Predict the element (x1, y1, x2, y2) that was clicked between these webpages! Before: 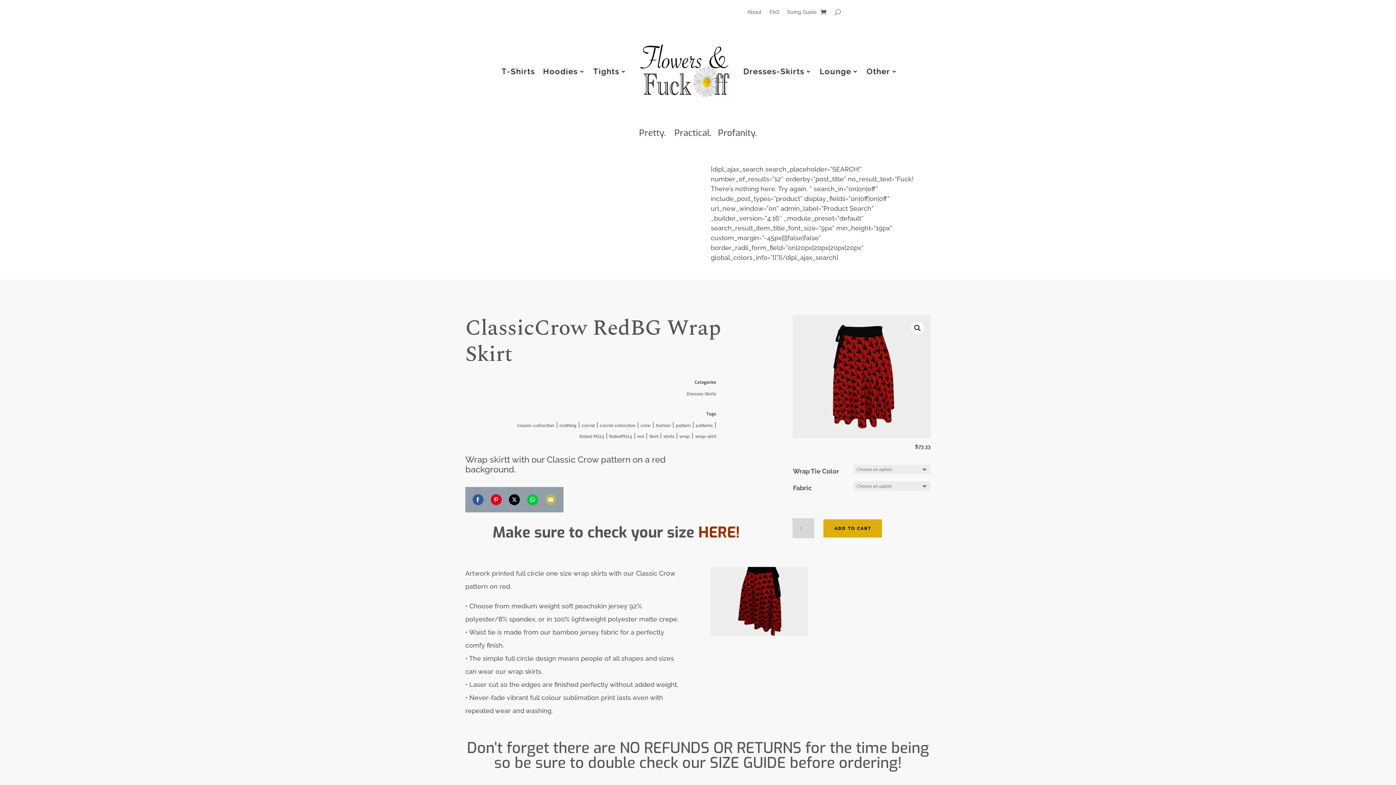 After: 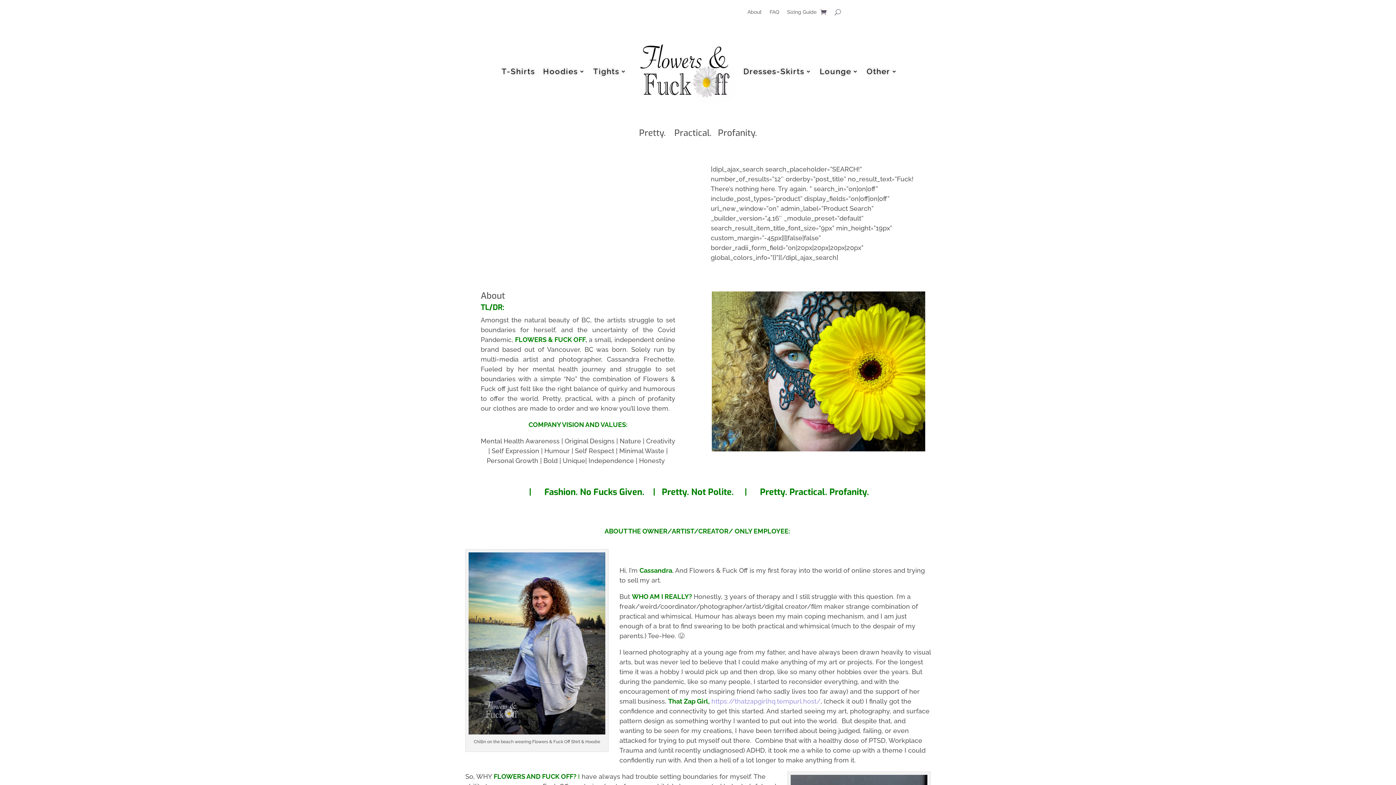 Action: bbox: (747, 9, 761, 17) label: About